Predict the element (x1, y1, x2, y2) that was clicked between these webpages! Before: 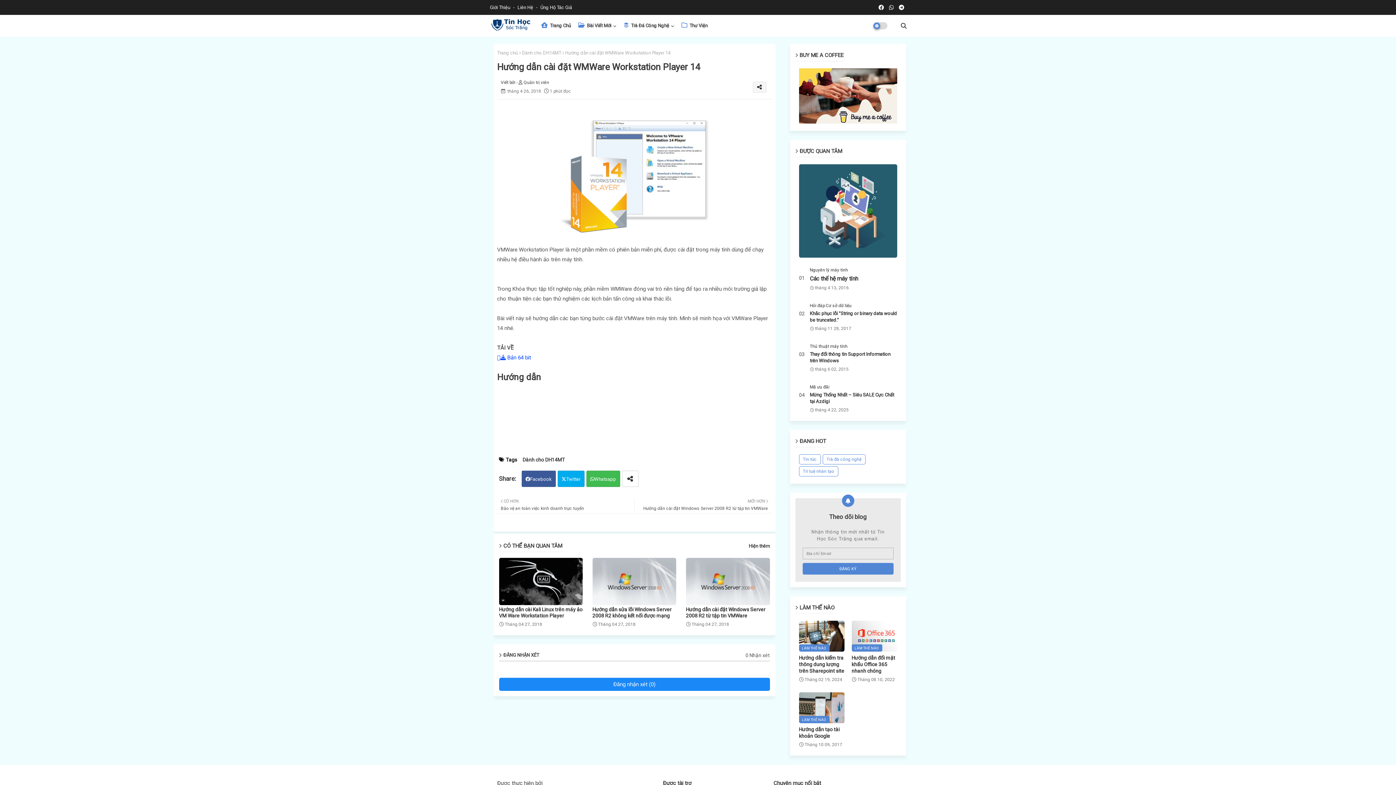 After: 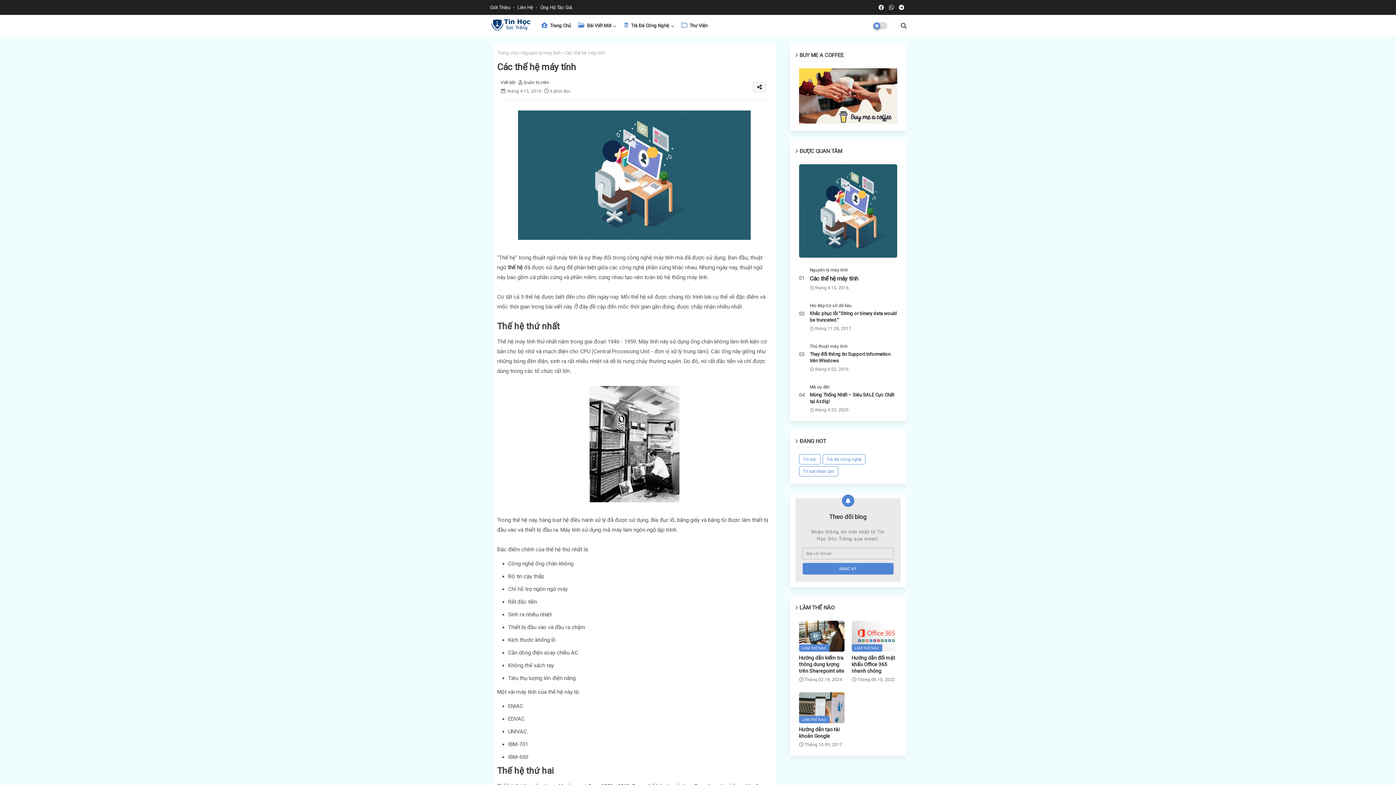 Action: bbox: (799, 164, 897, 257)